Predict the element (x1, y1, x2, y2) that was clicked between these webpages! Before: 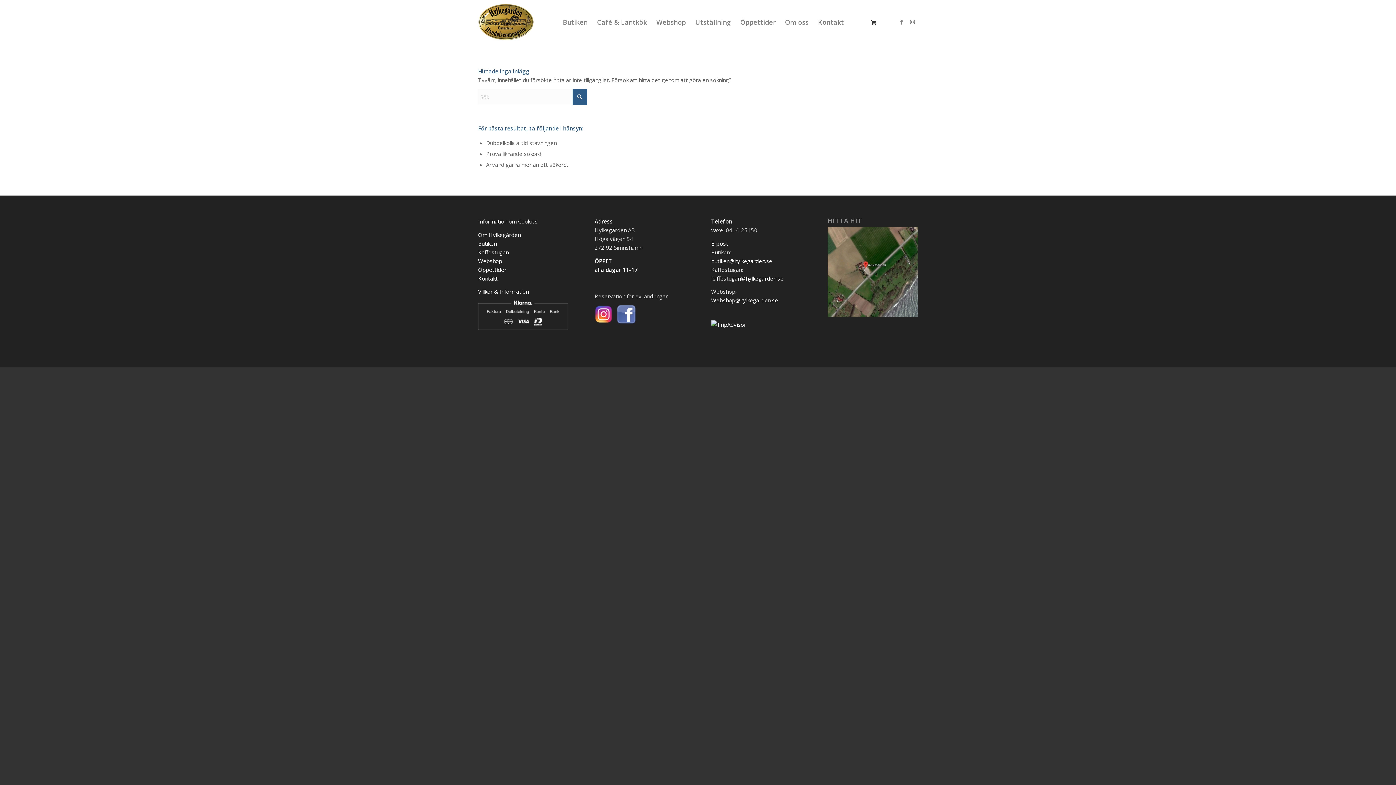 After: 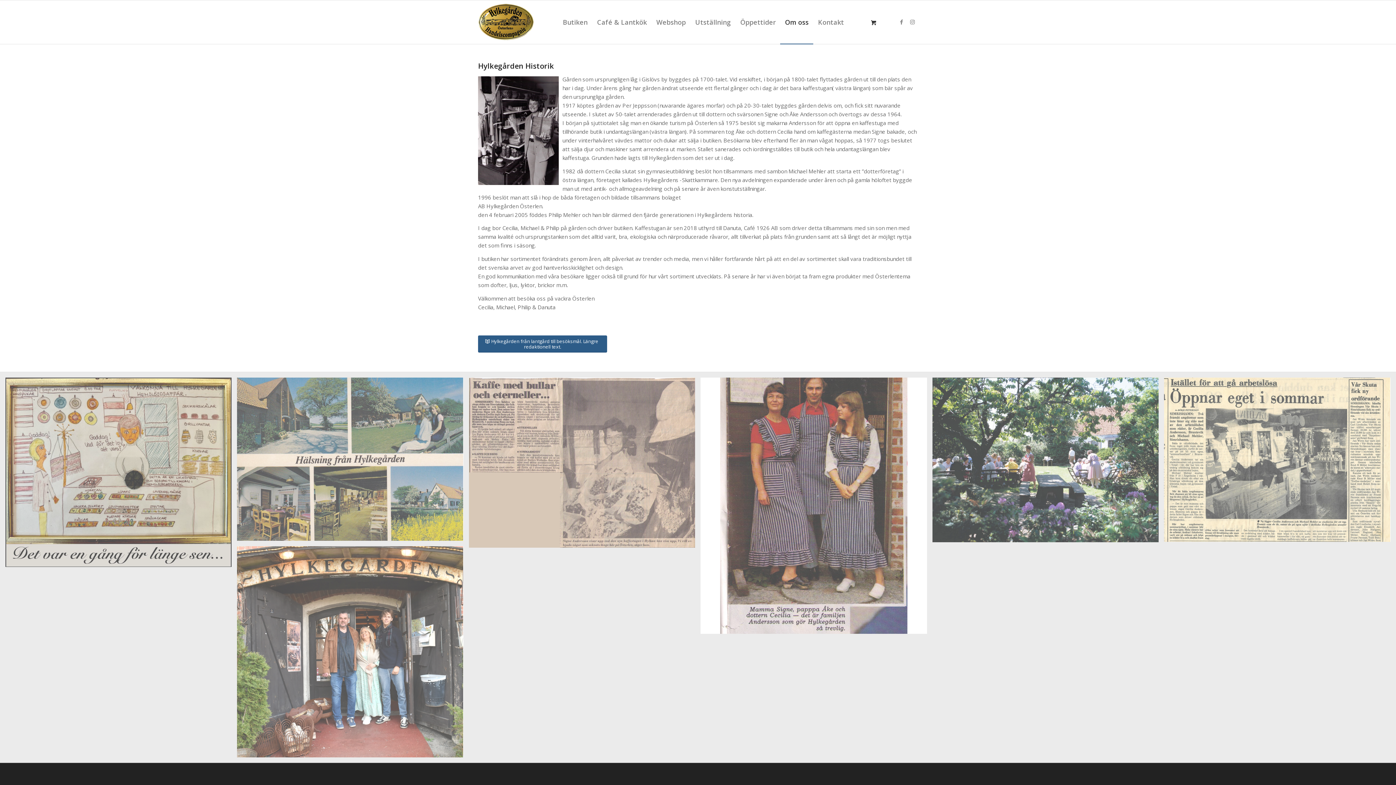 Action: label: Om oss bbox: (780, 0, 813, 44)